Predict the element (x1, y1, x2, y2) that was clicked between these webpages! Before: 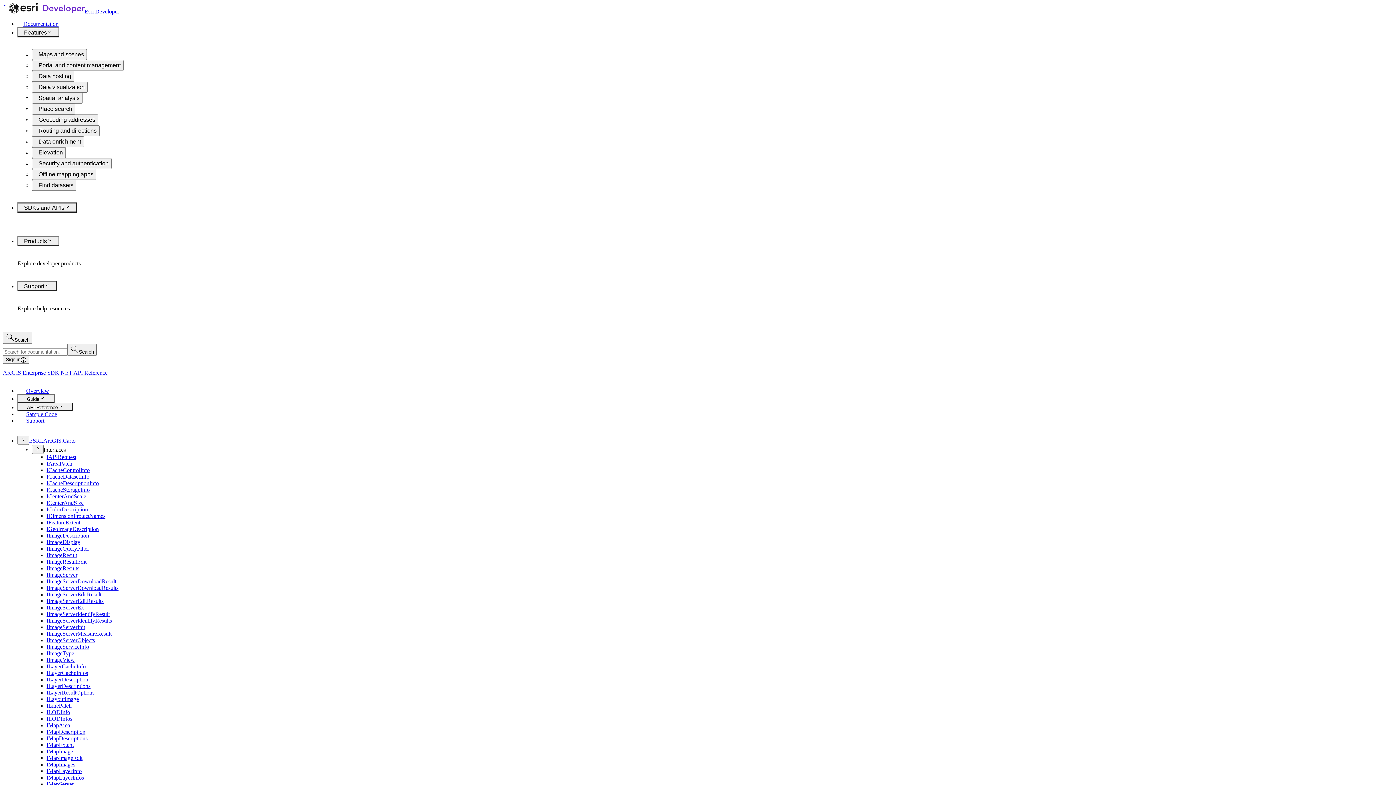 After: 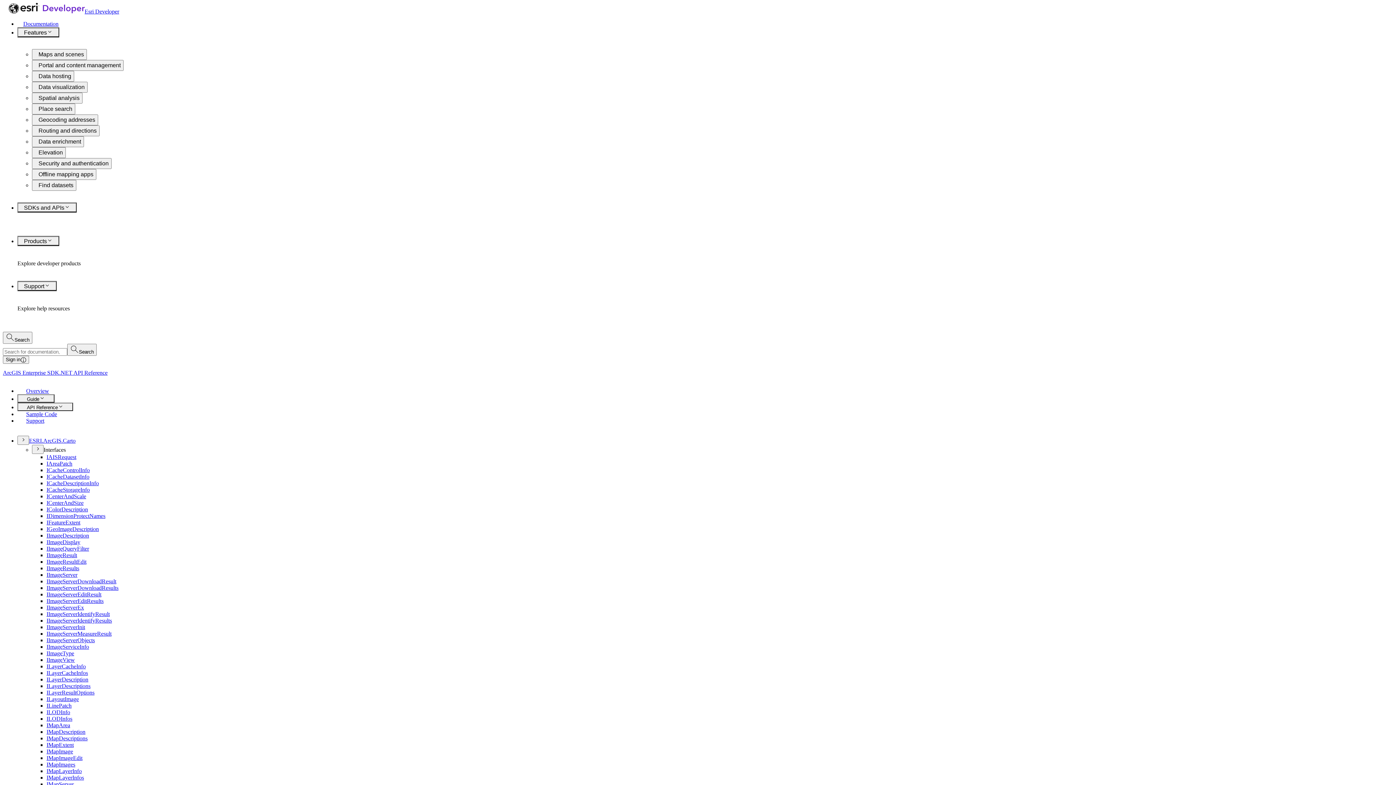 Action: bbox: (59, 369, 107, 376) label: .NET API Reference